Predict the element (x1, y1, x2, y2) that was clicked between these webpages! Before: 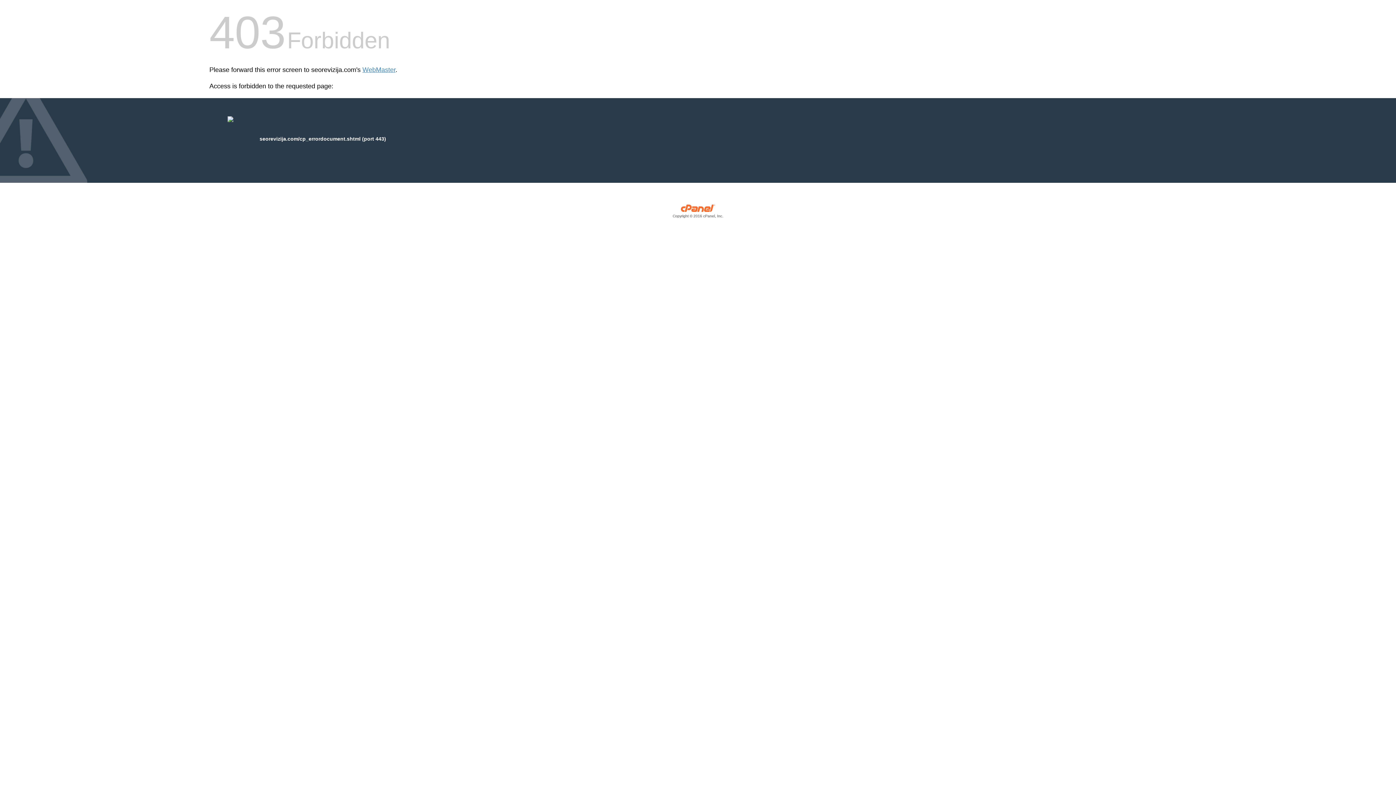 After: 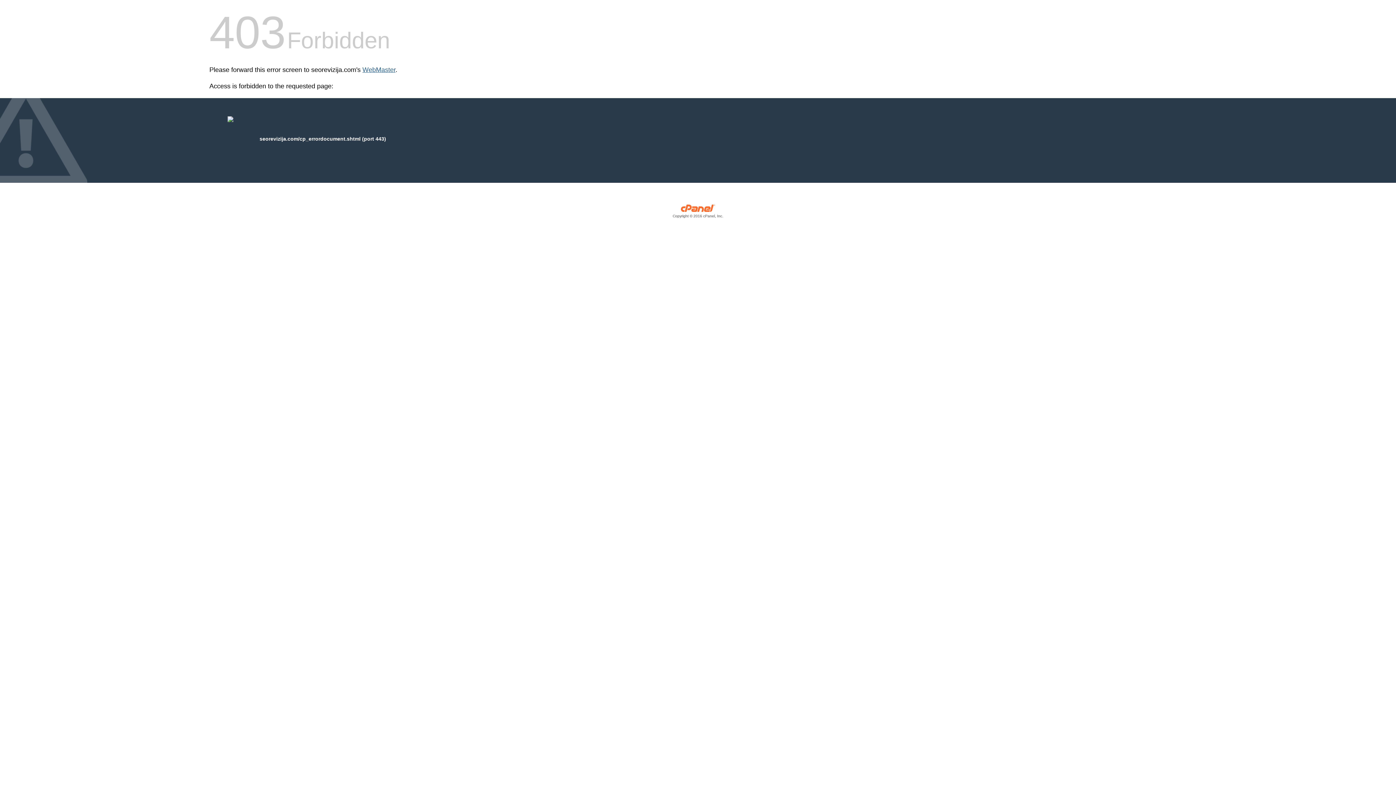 Action: label: WebMaster bbox: (362, 66, 395, 73)